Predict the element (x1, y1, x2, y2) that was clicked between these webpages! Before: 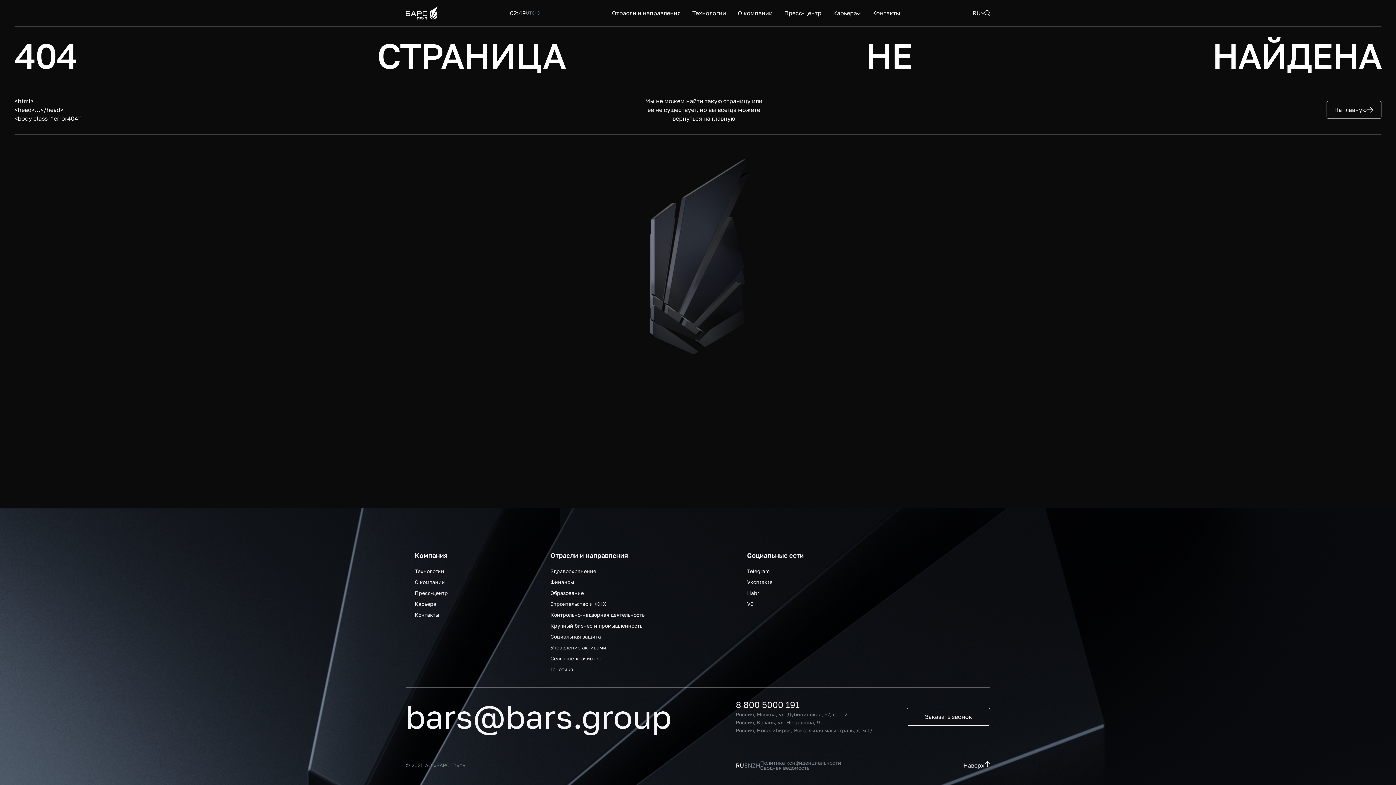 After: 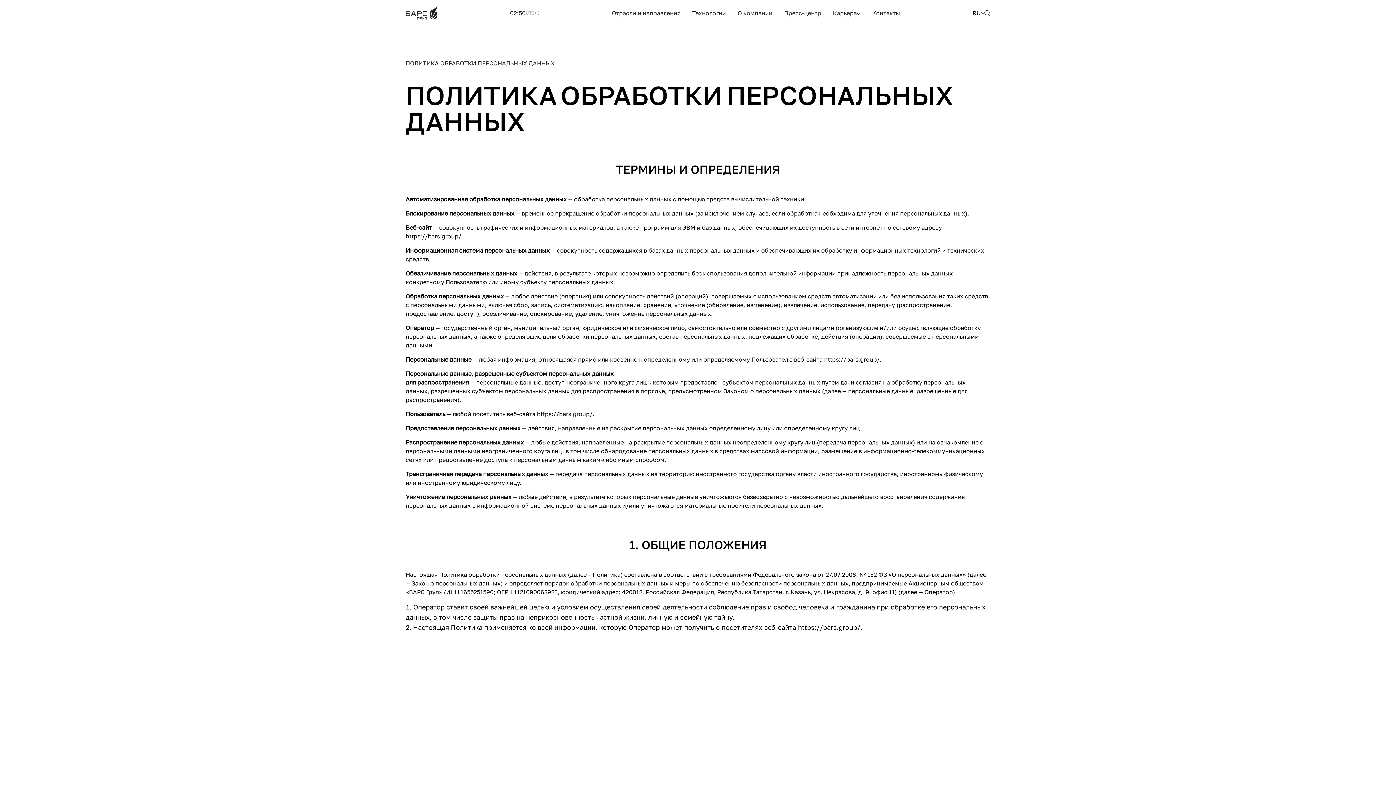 Action: label: Политика конфиденциальности bbox: (760, 779, 841, 784)